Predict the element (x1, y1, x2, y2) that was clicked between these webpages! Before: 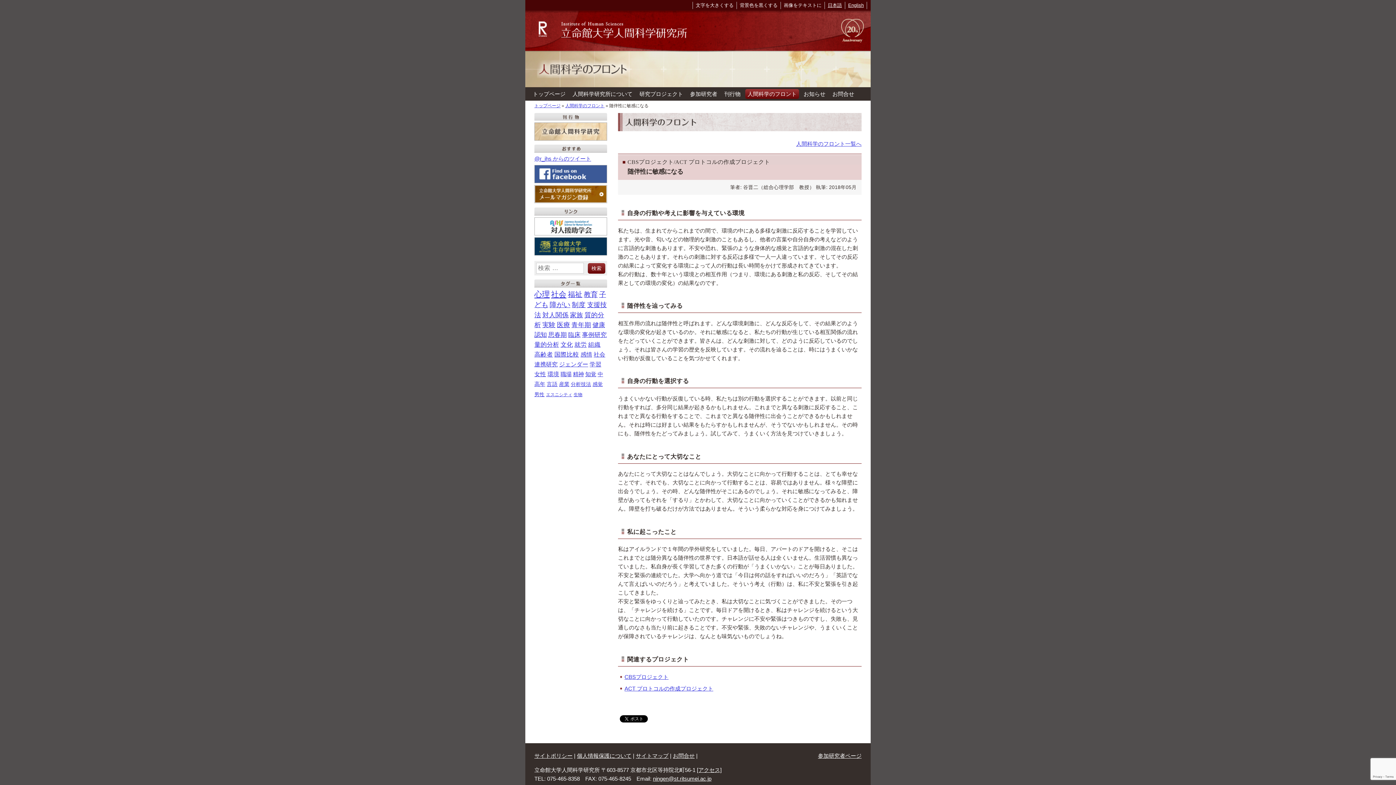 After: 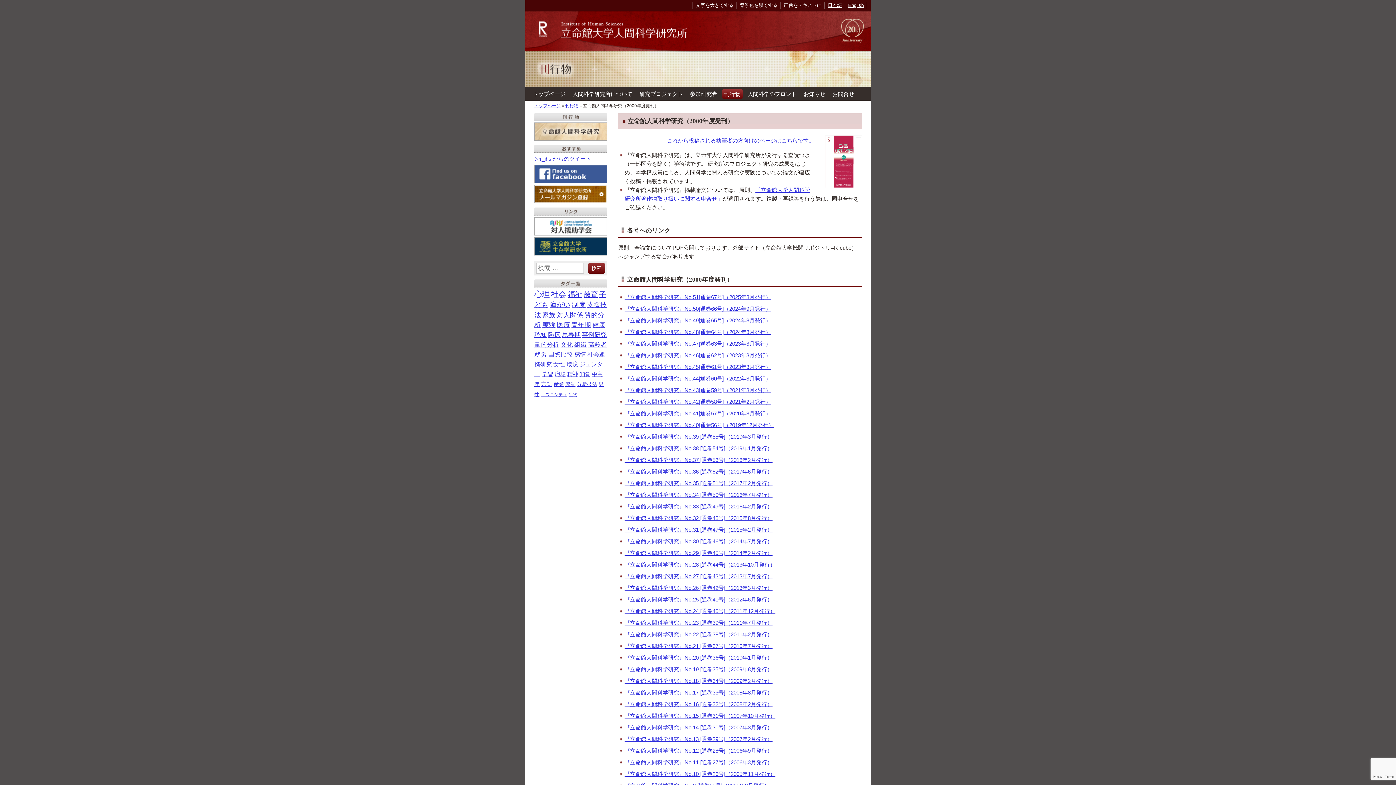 Action: bbox: (534, 122, 607, 140)